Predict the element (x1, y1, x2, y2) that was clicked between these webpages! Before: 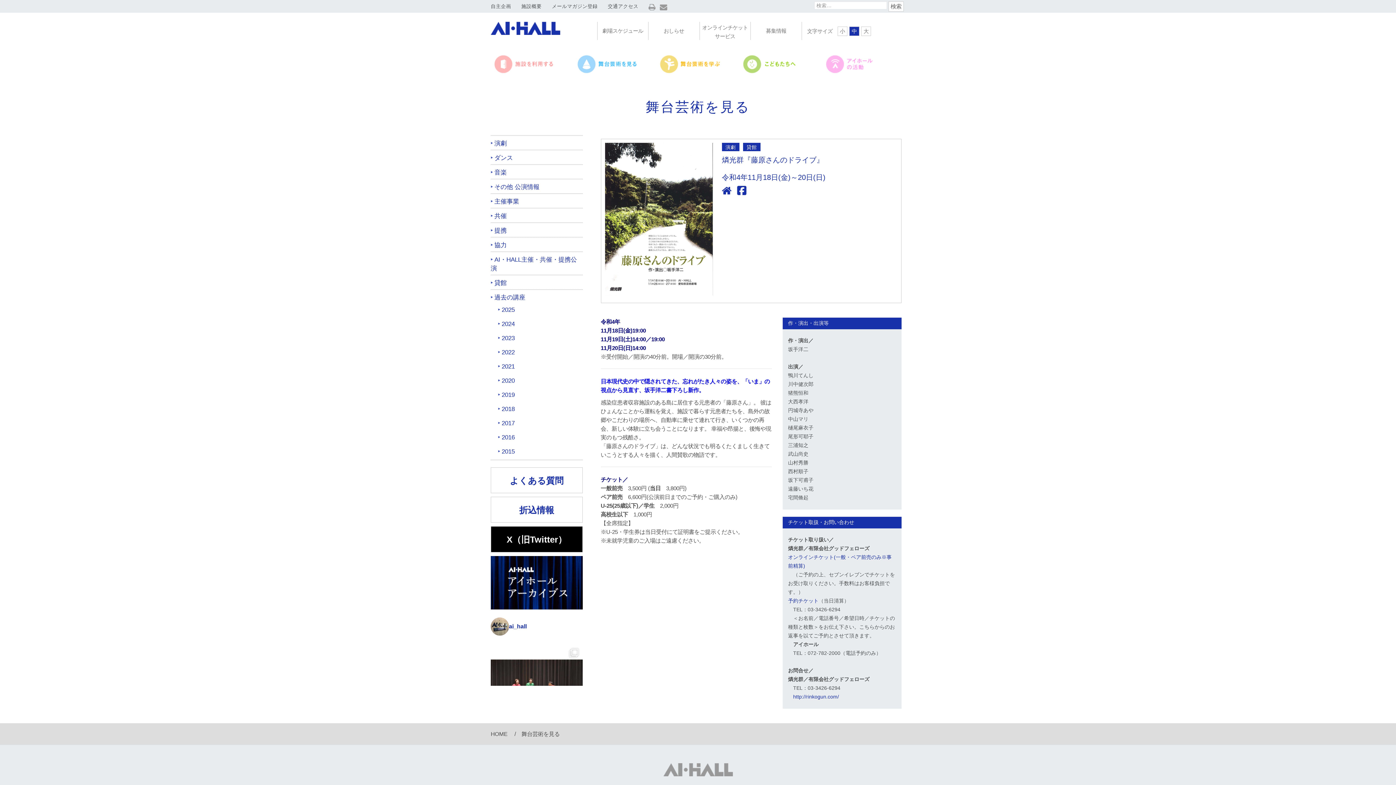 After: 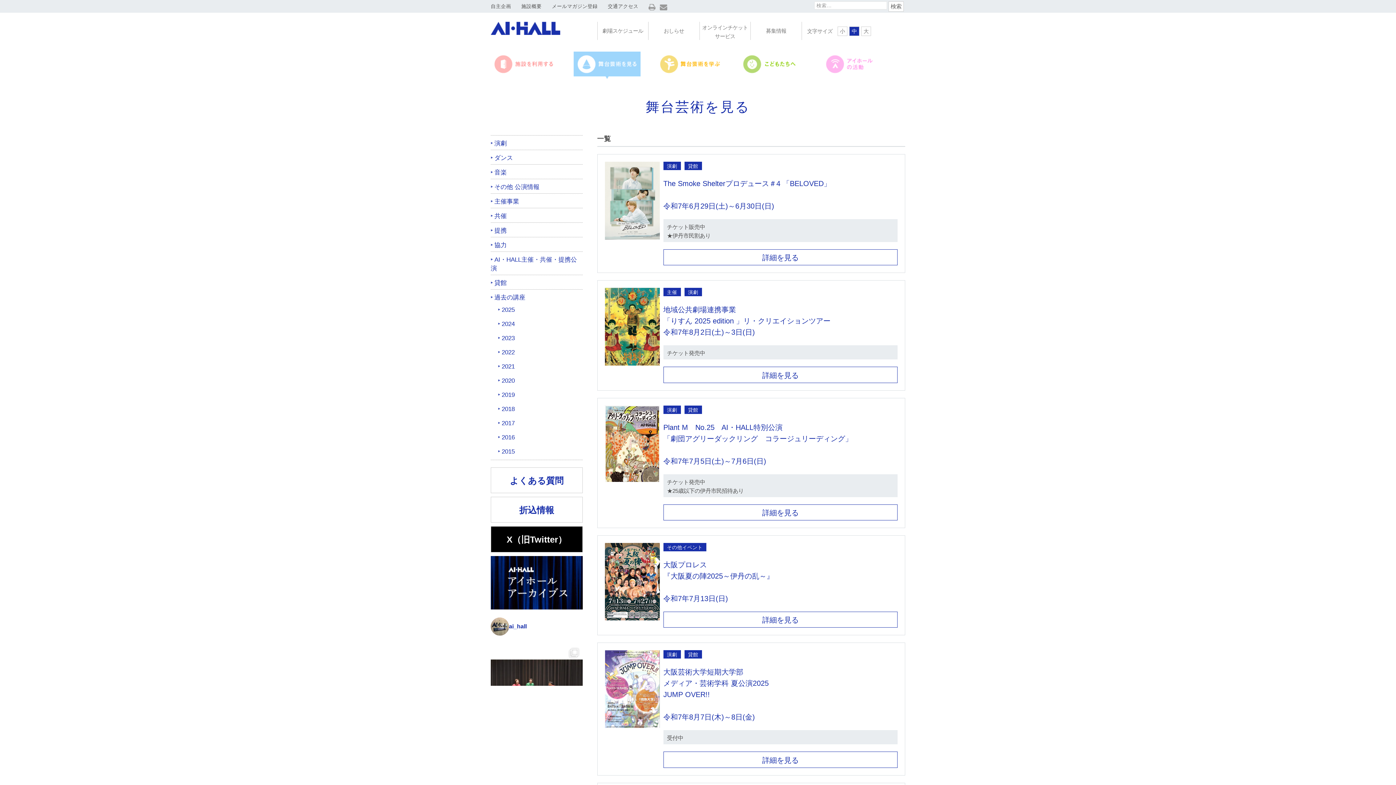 Action: bbox: (498, 377, 514, 384) label: 2020